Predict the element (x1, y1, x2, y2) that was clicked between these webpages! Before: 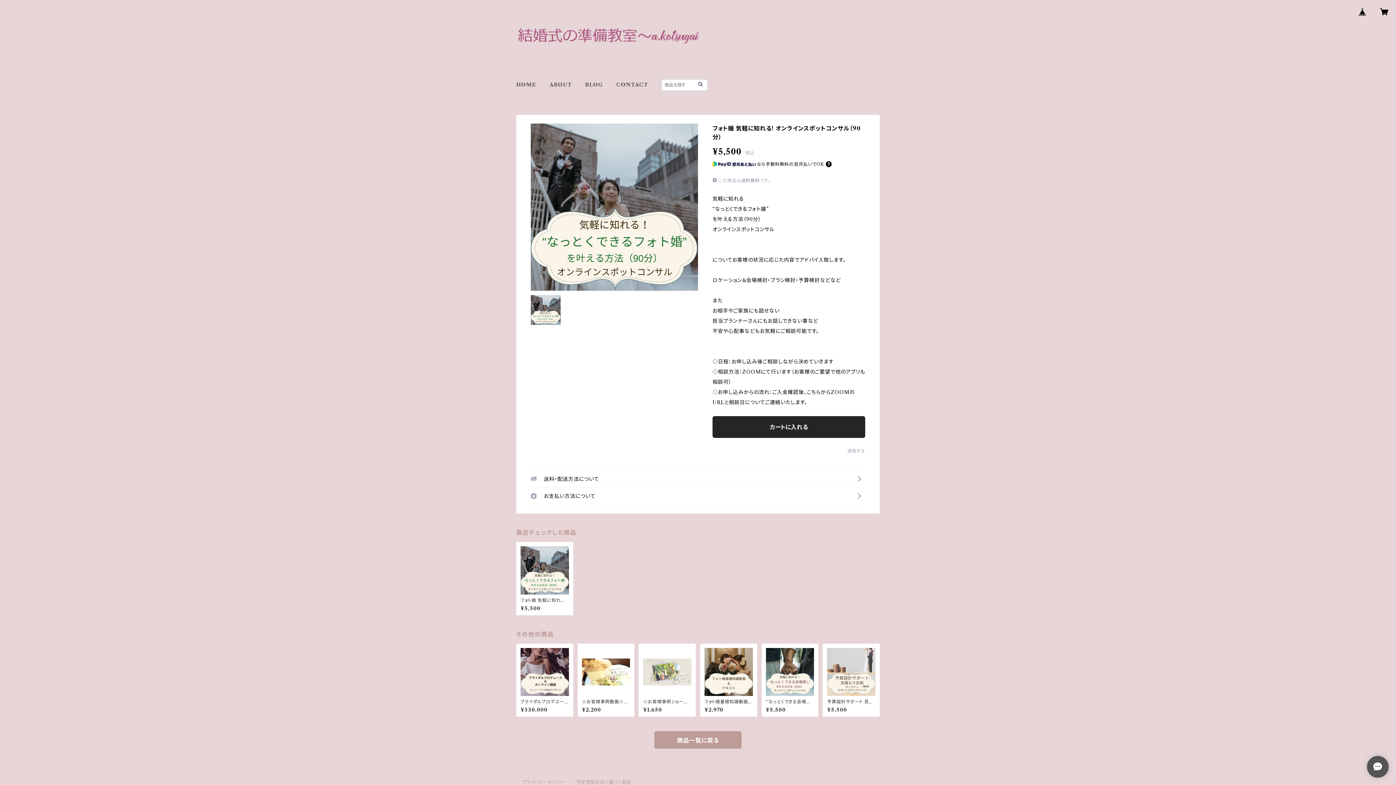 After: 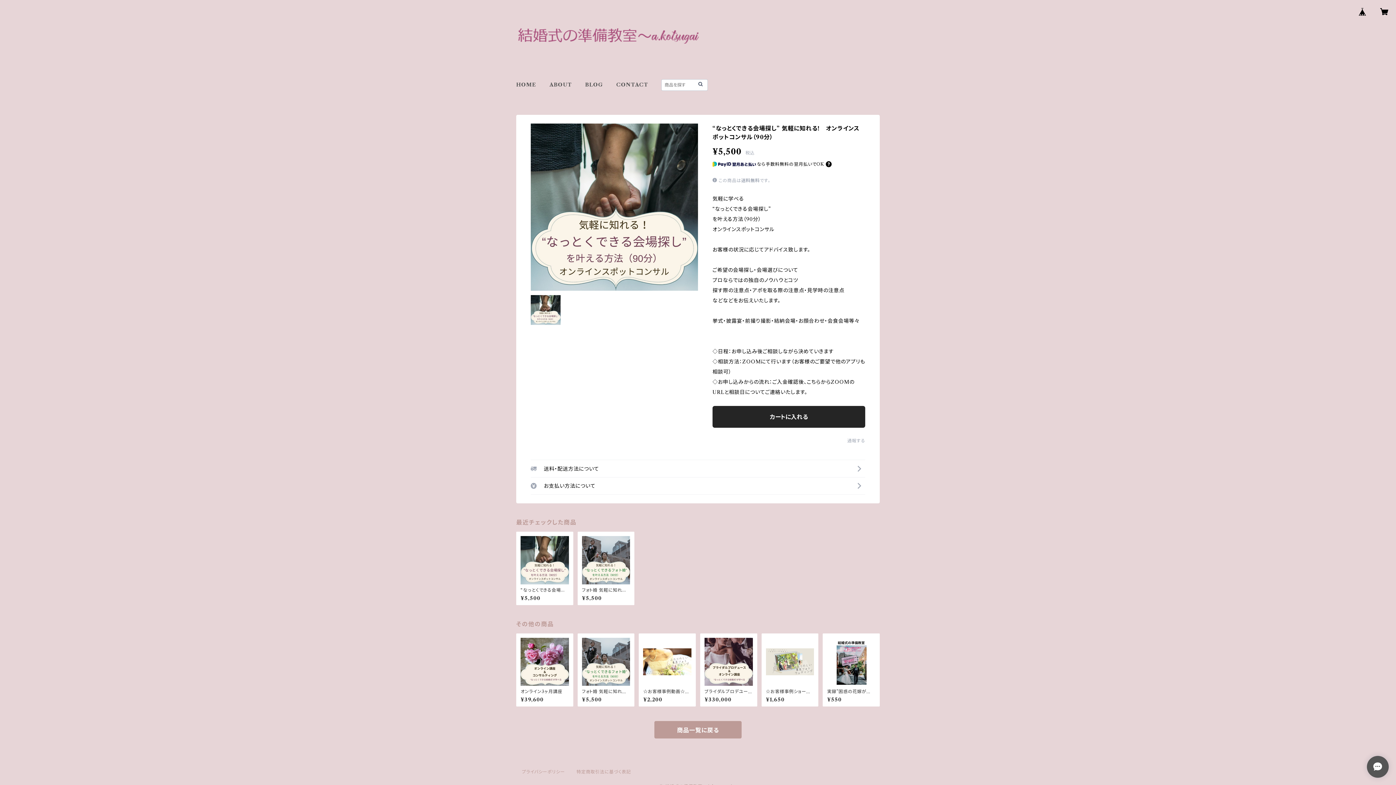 Action: label: “なっとくできる会場探し” 気軽に知れる!　オンラインスポットコンサル（90分）

¥5,500 bbox: (766, 648, 814, 712)